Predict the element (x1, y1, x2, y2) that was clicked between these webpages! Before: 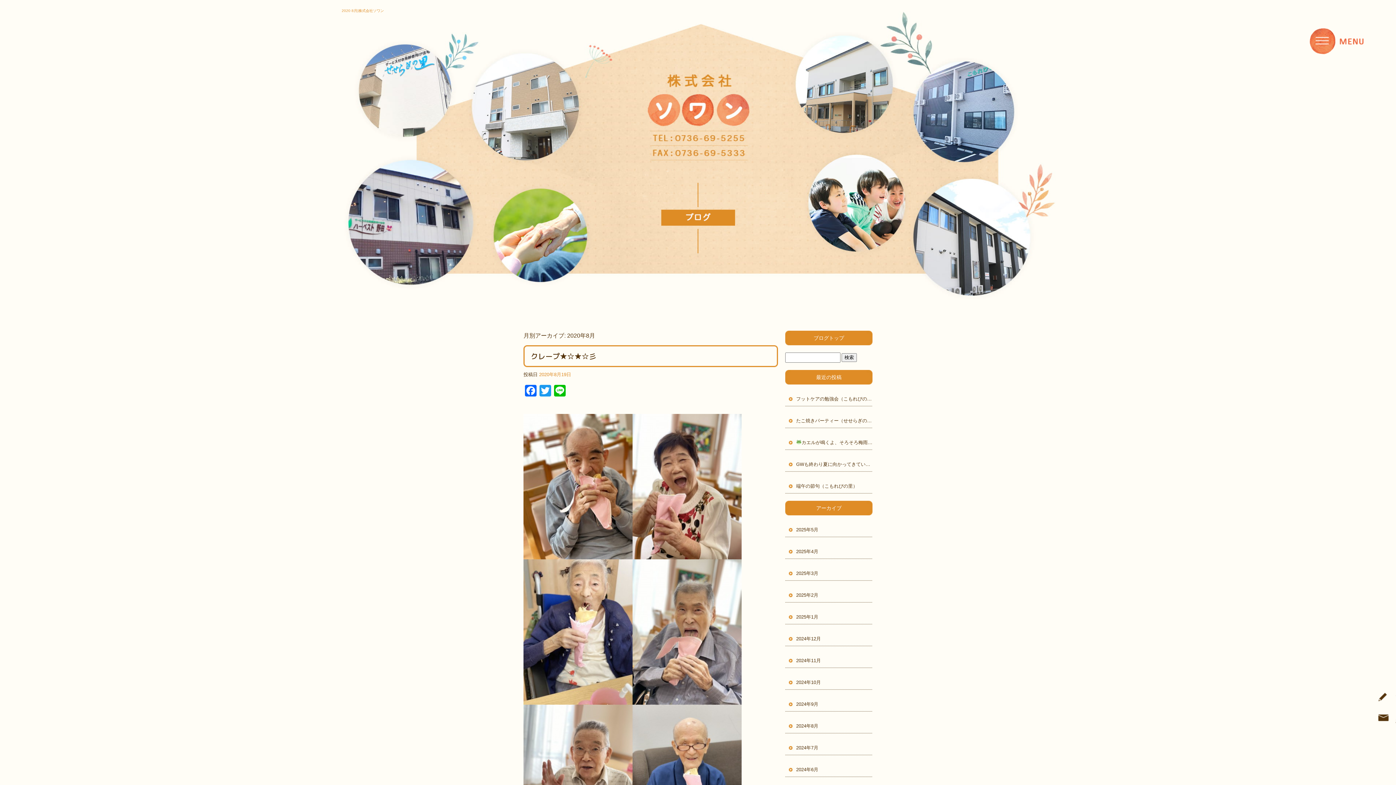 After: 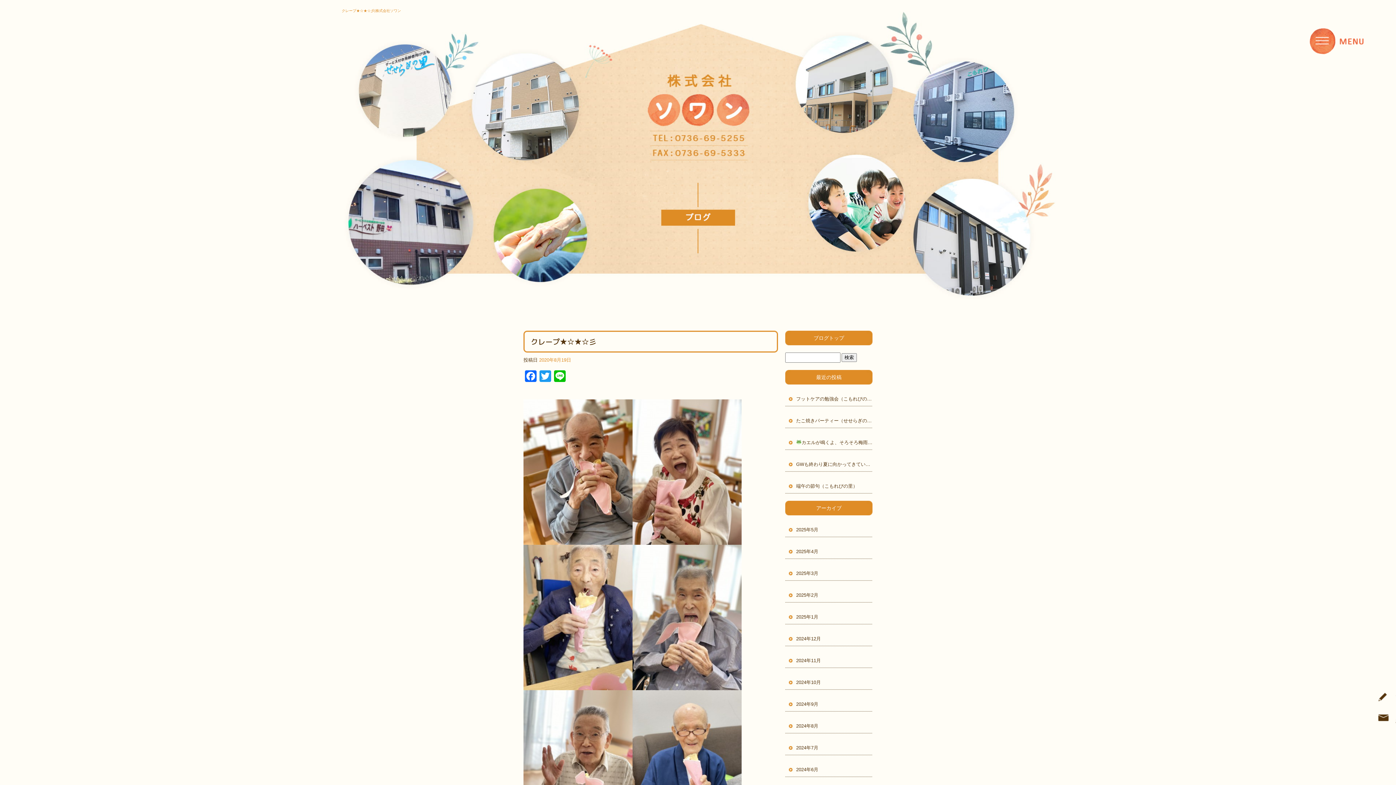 Action: label: クレープ★☆★☆彡 bbox: (530, 350, 770, 361)